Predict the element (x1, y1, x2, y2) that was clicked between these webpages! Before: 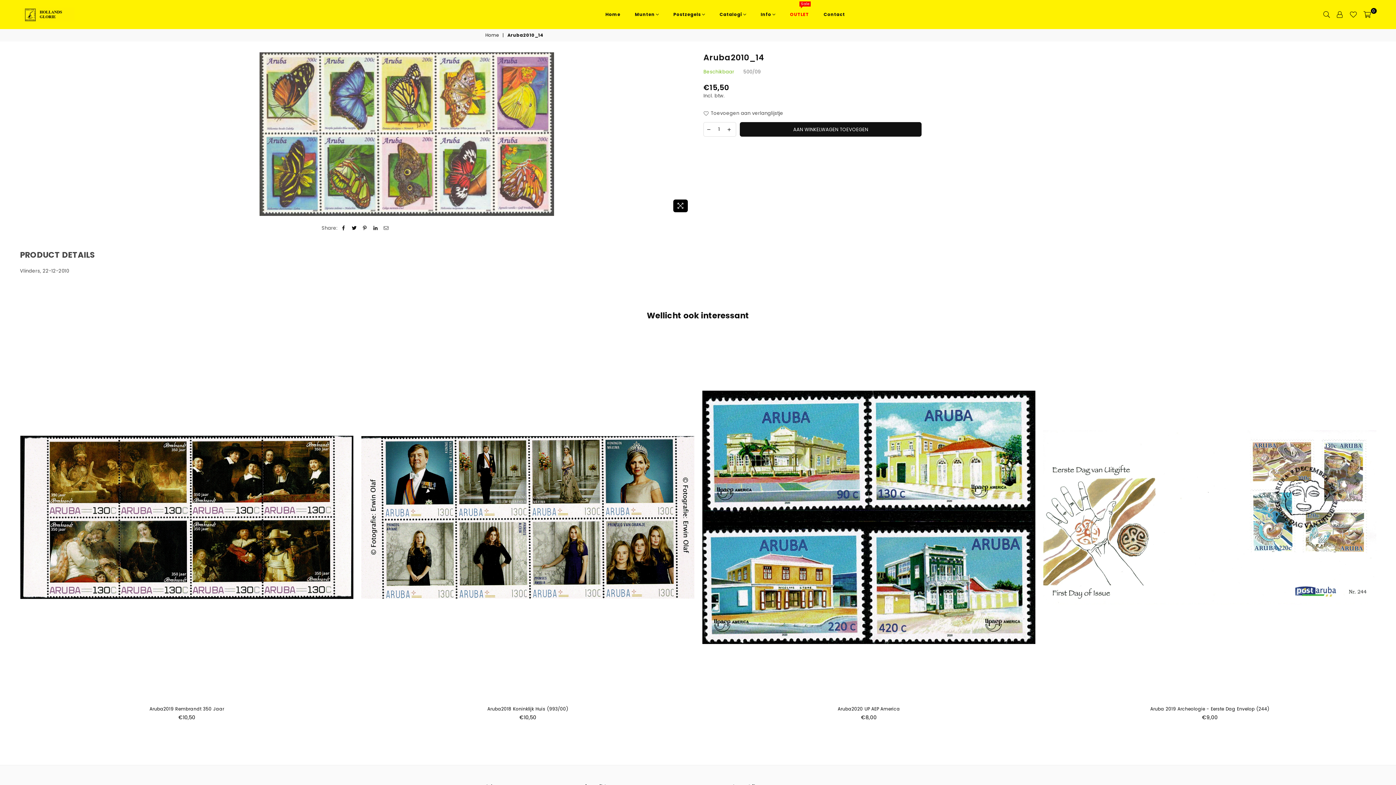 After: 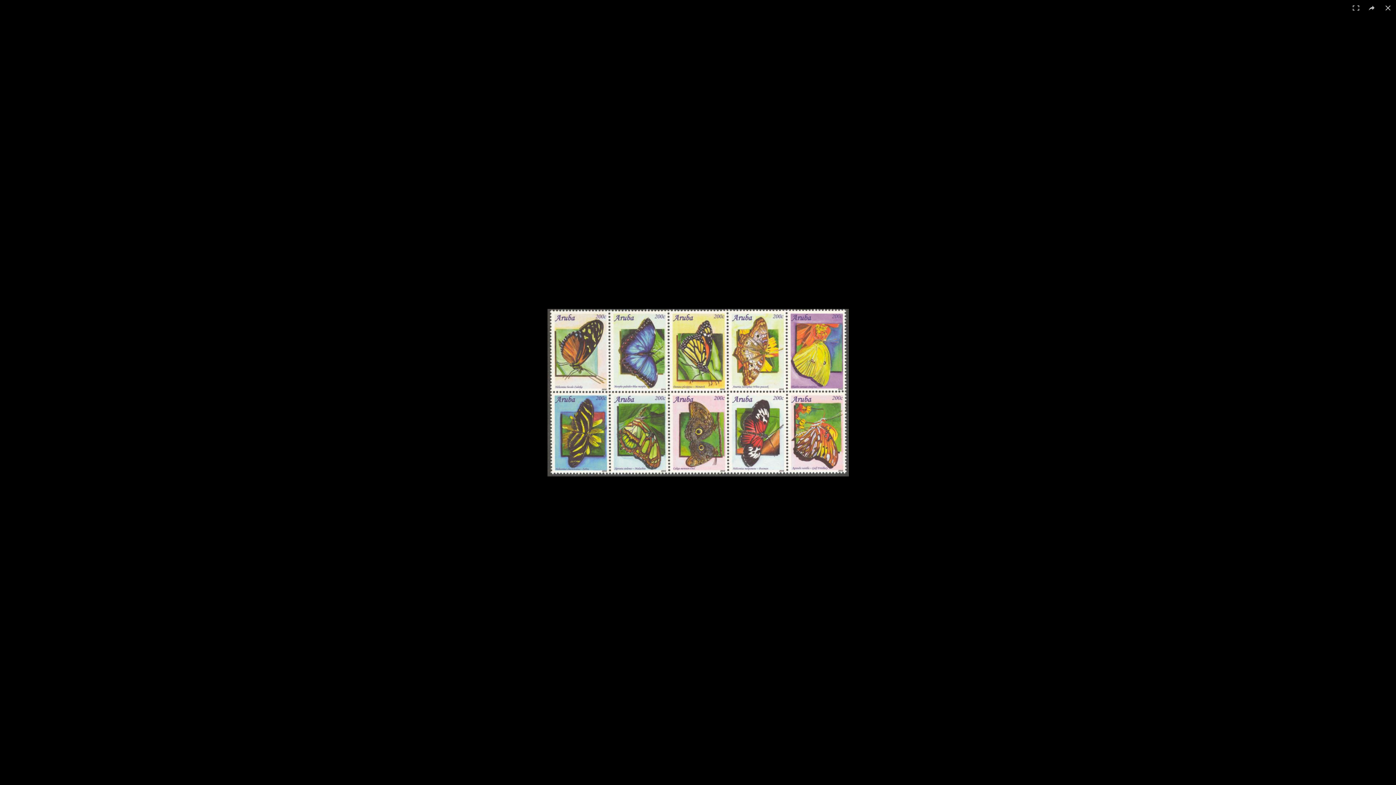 Action: bbox: (673, 199, 688, 212)